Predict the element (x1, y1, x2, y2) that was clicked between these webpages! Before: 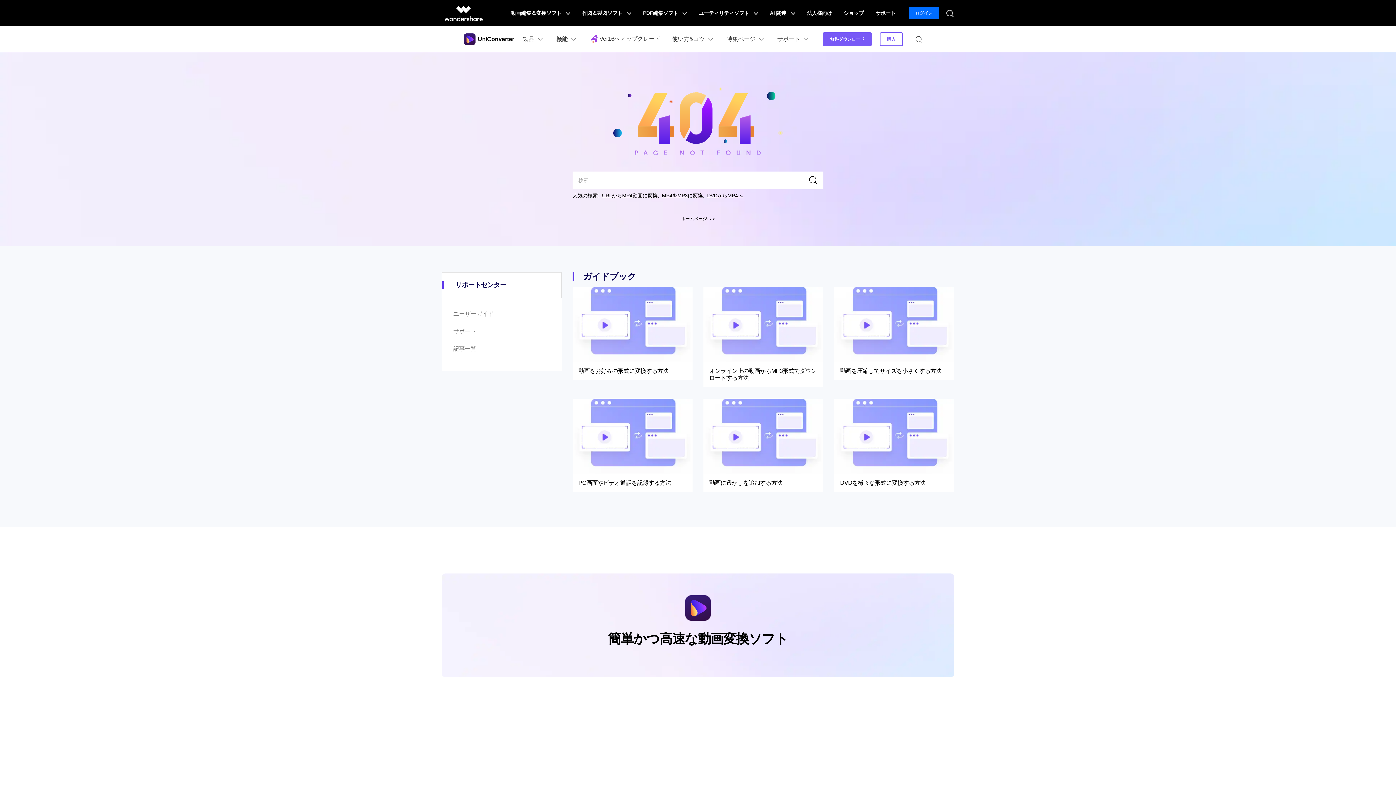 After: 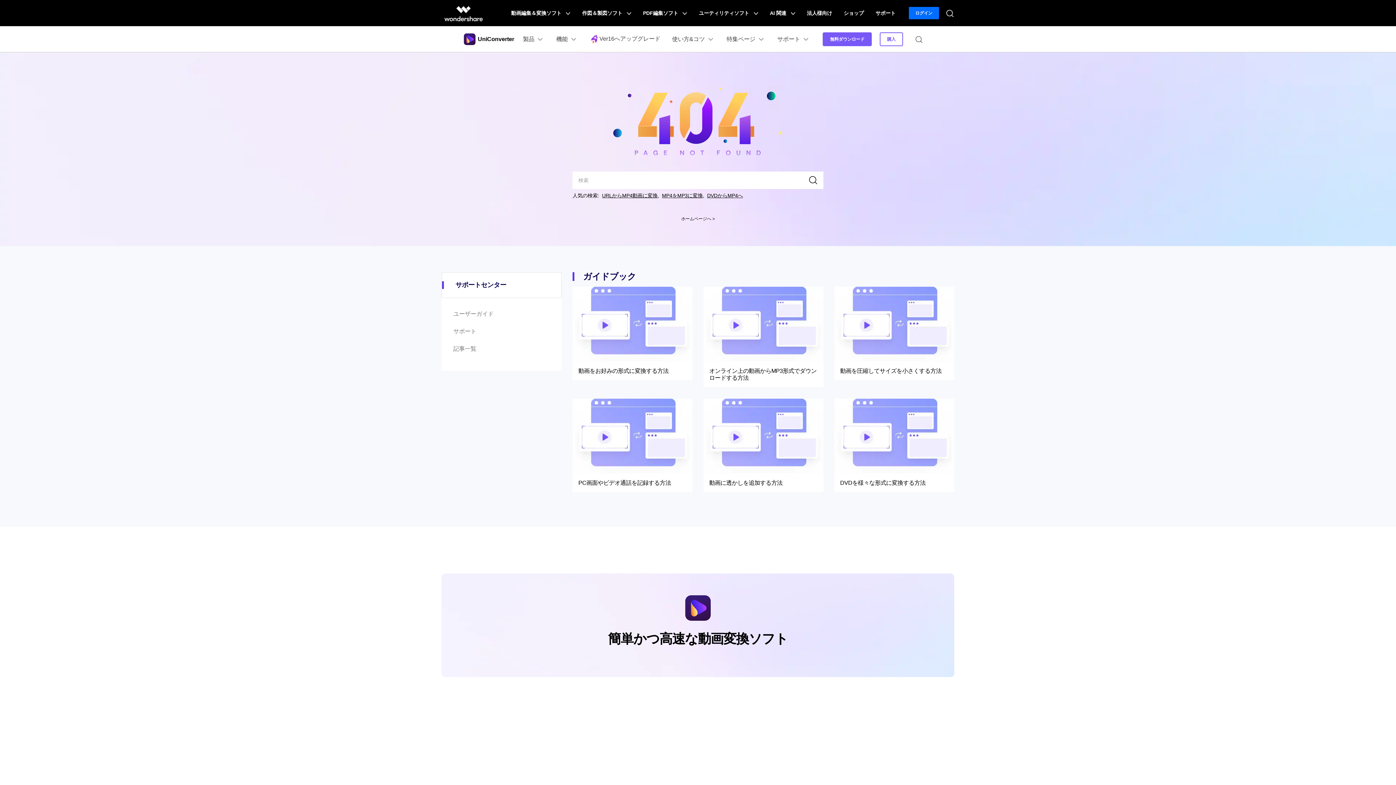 Action: bbox: (801, 0, 838, 26) label: 法人様向け